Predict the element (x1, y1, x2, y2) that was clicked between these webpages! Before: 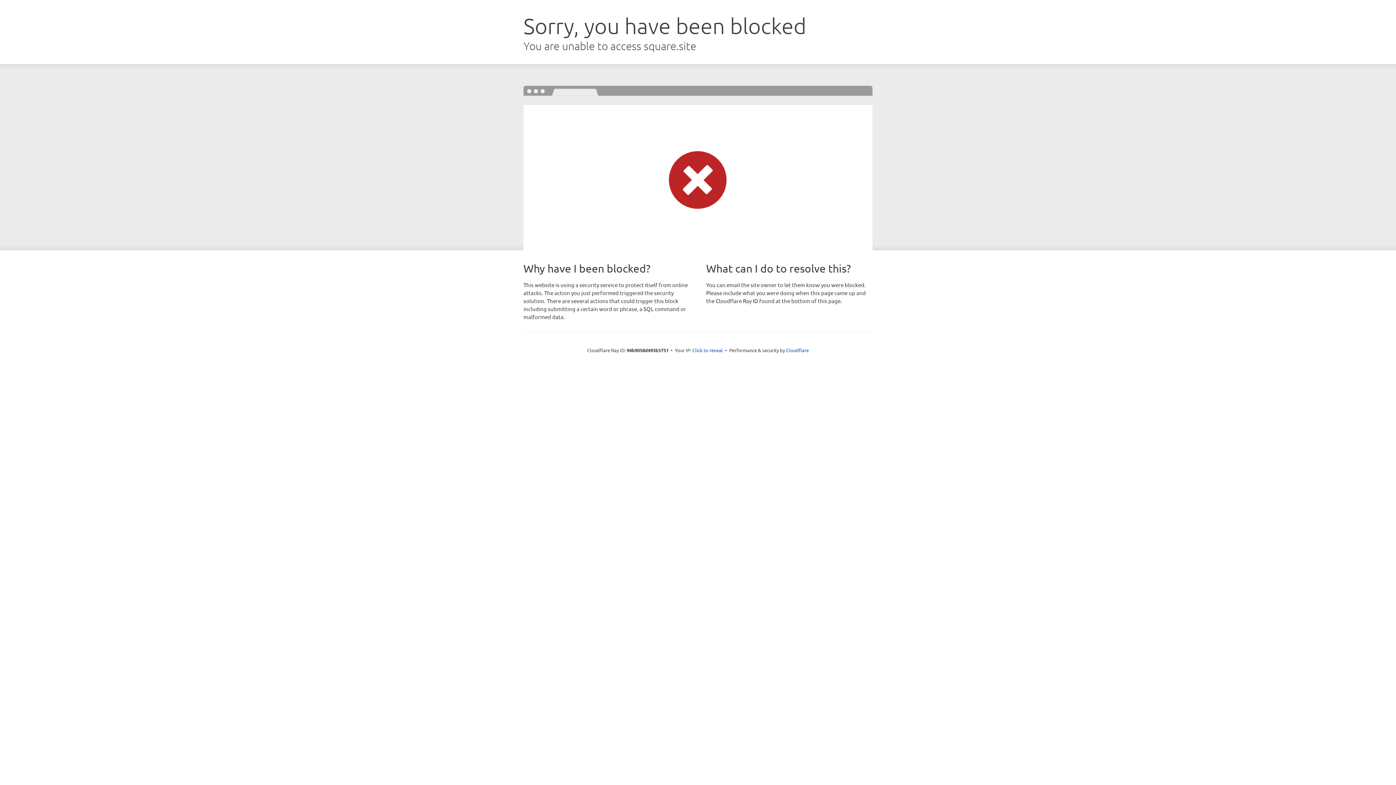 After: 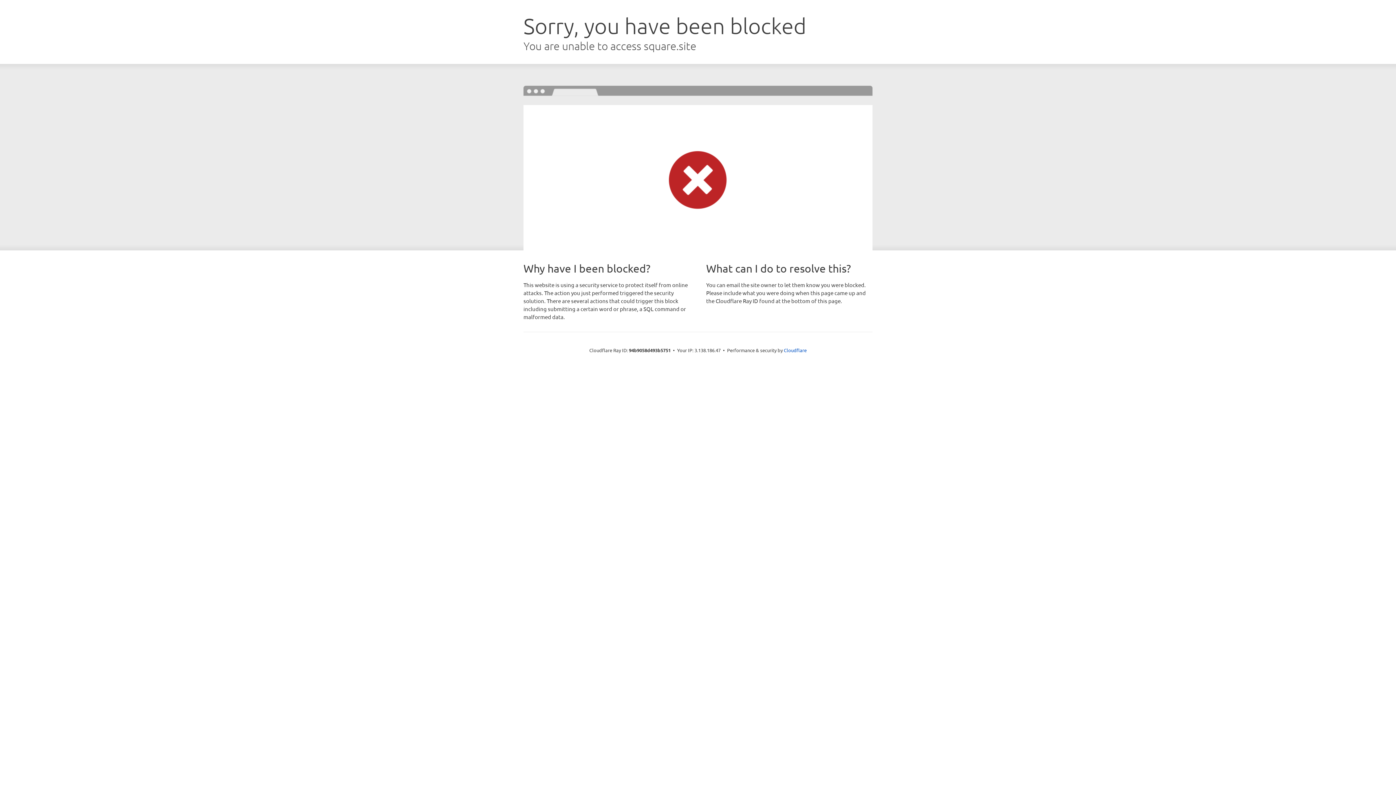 Action: label: Click to reveal bbox: (692, 346, 723, 353)